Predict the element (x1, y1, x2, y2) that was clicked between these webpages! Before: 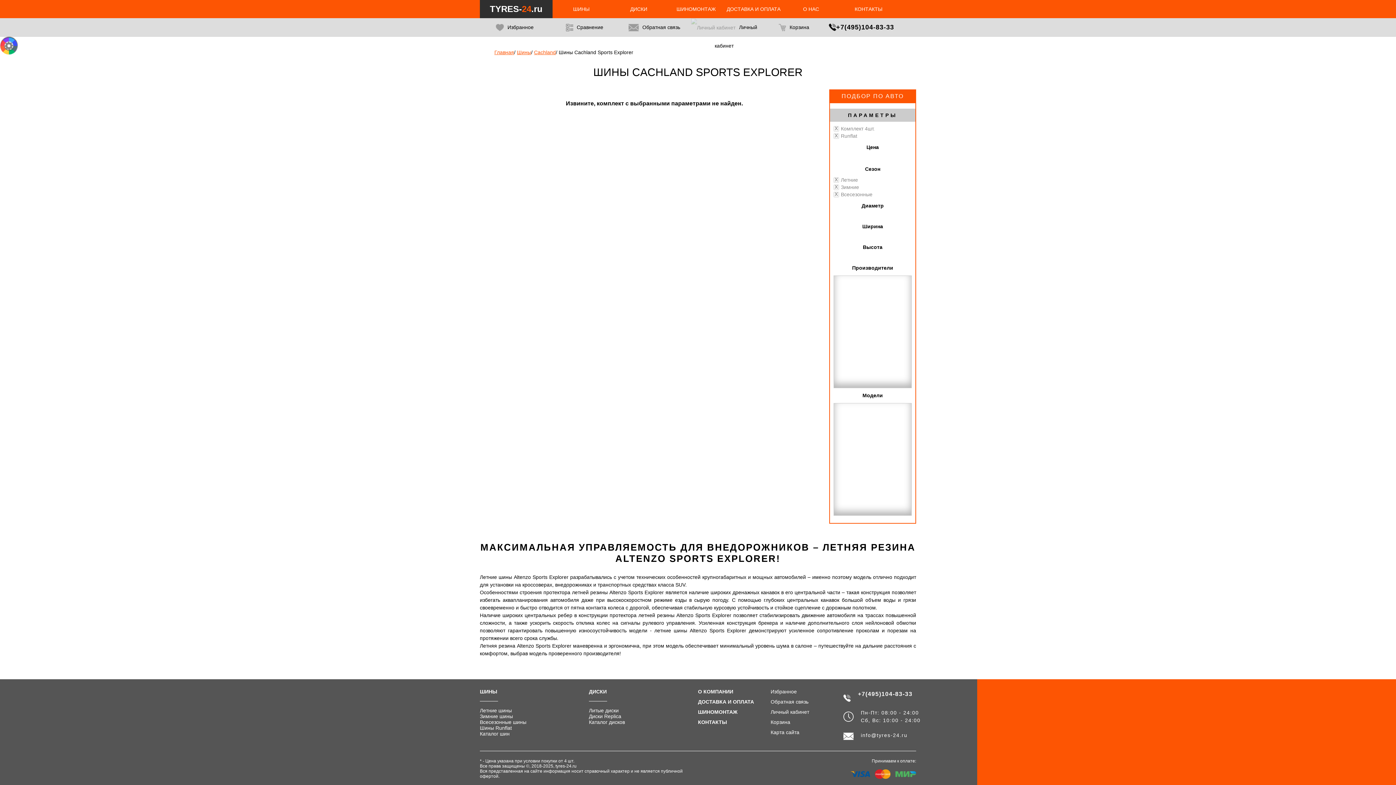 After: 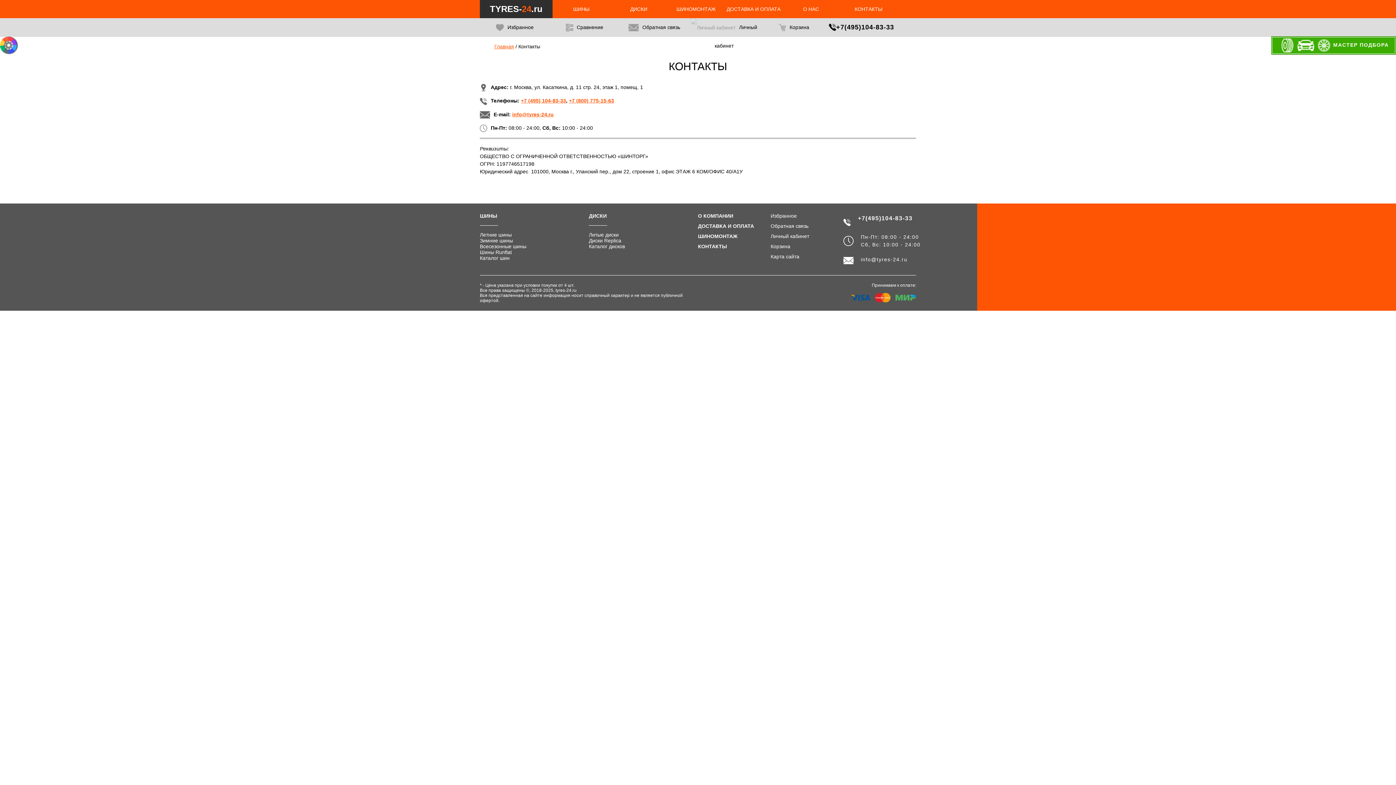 Action: label: КОНТАКТЫ bbox: (854, 6, 882, 12)